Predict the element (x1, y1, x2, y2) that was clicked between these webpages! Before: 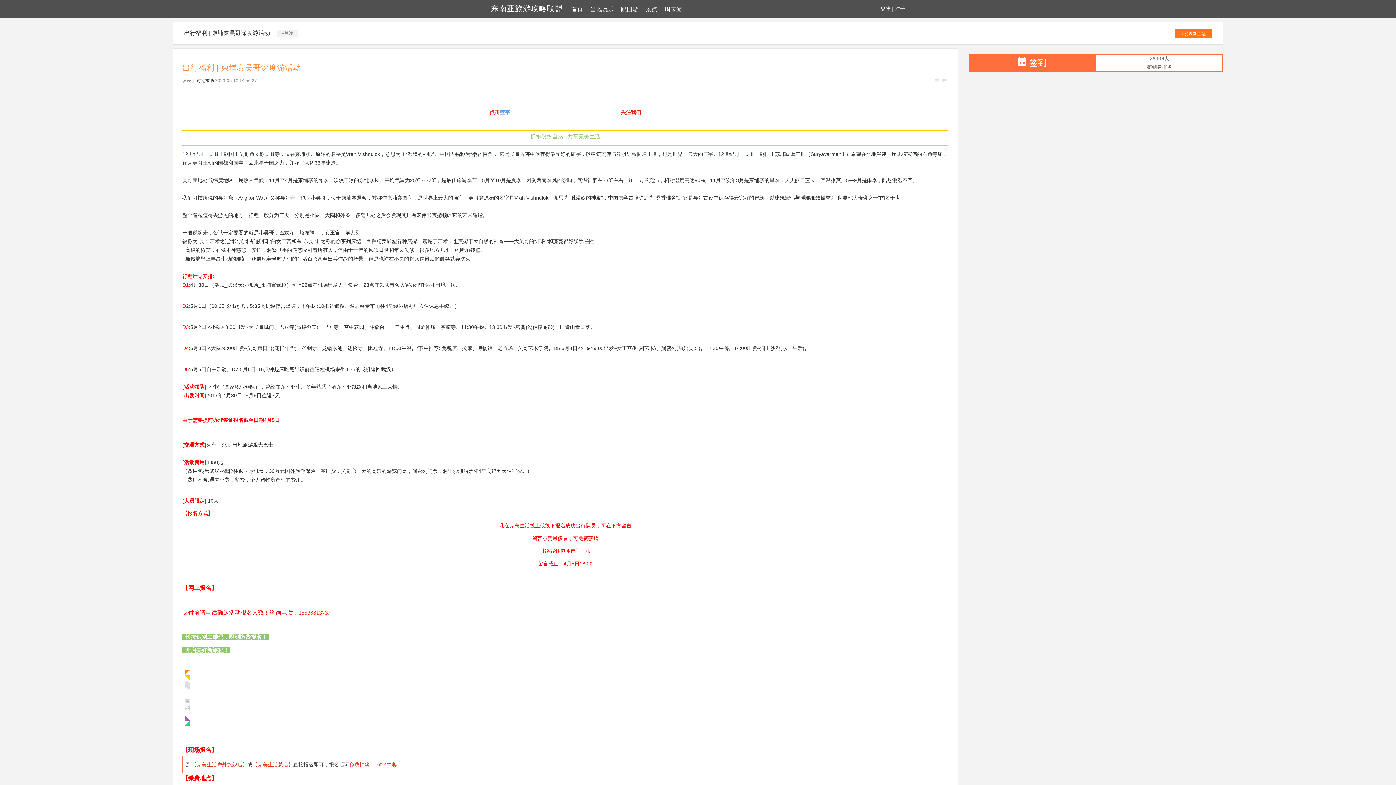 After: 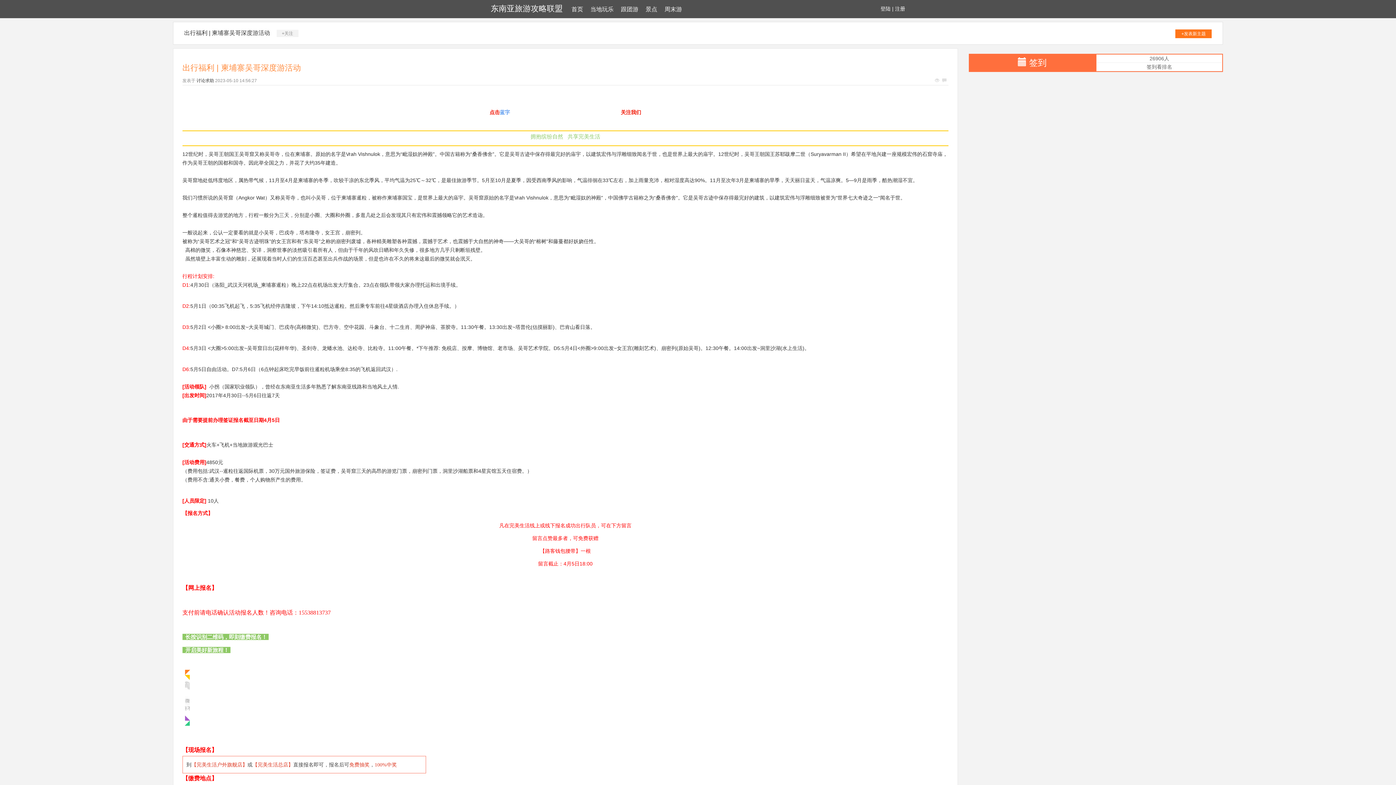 Action: bbox: (184, 29, 270, 36) label: 出行福利 | 柬埔寨吴哥深度游活动